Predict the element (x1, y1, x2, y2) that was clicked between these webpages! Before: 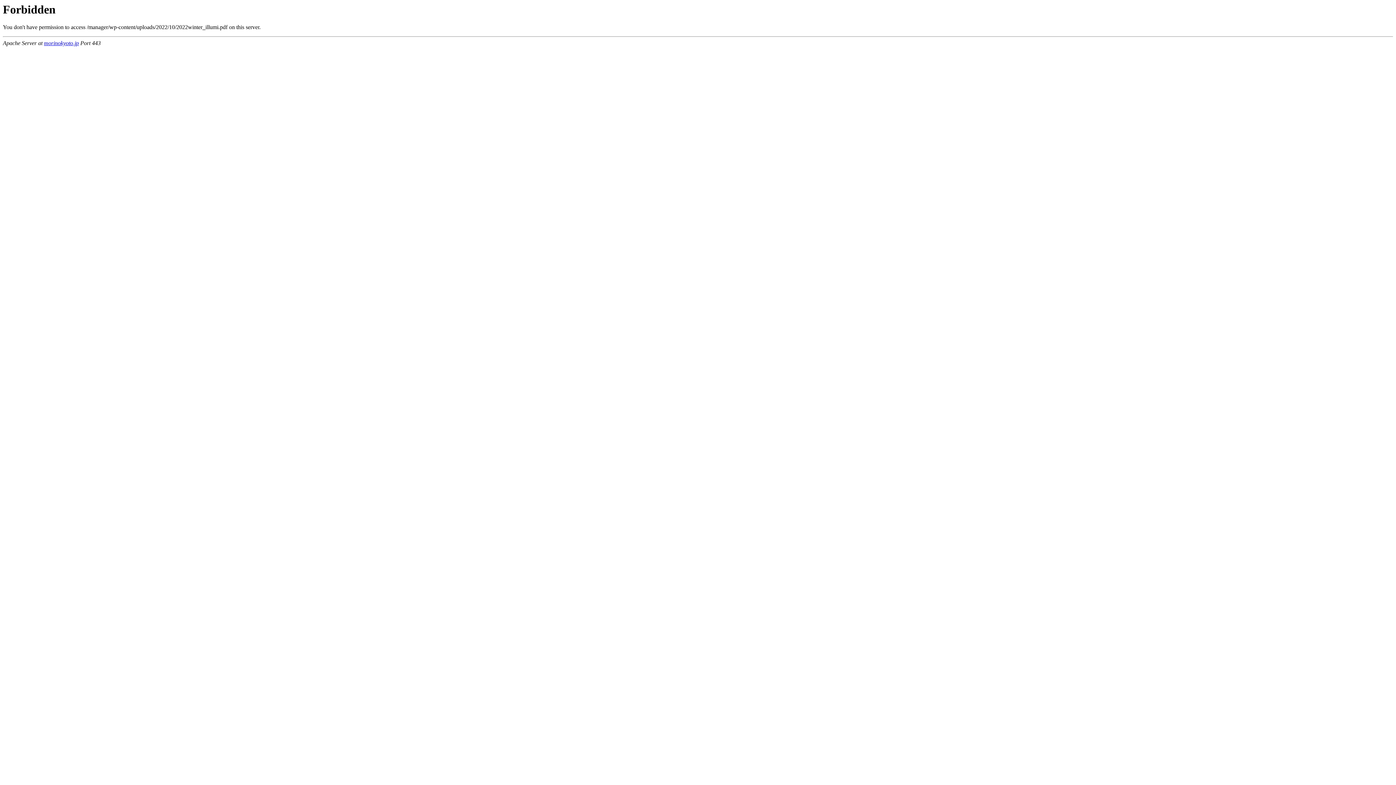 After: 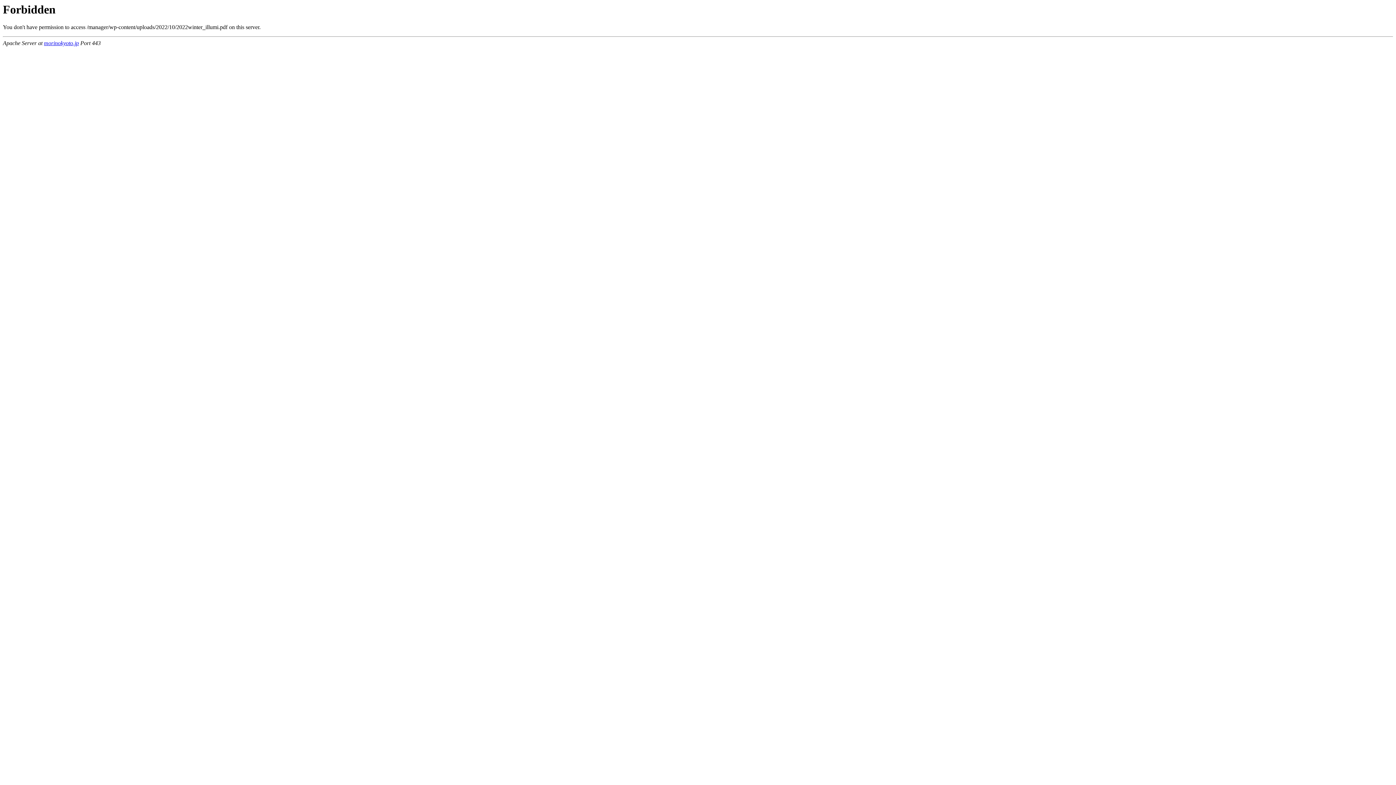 Action: label: morinokyoto.jp bbox: (44, 40, 78, 46)